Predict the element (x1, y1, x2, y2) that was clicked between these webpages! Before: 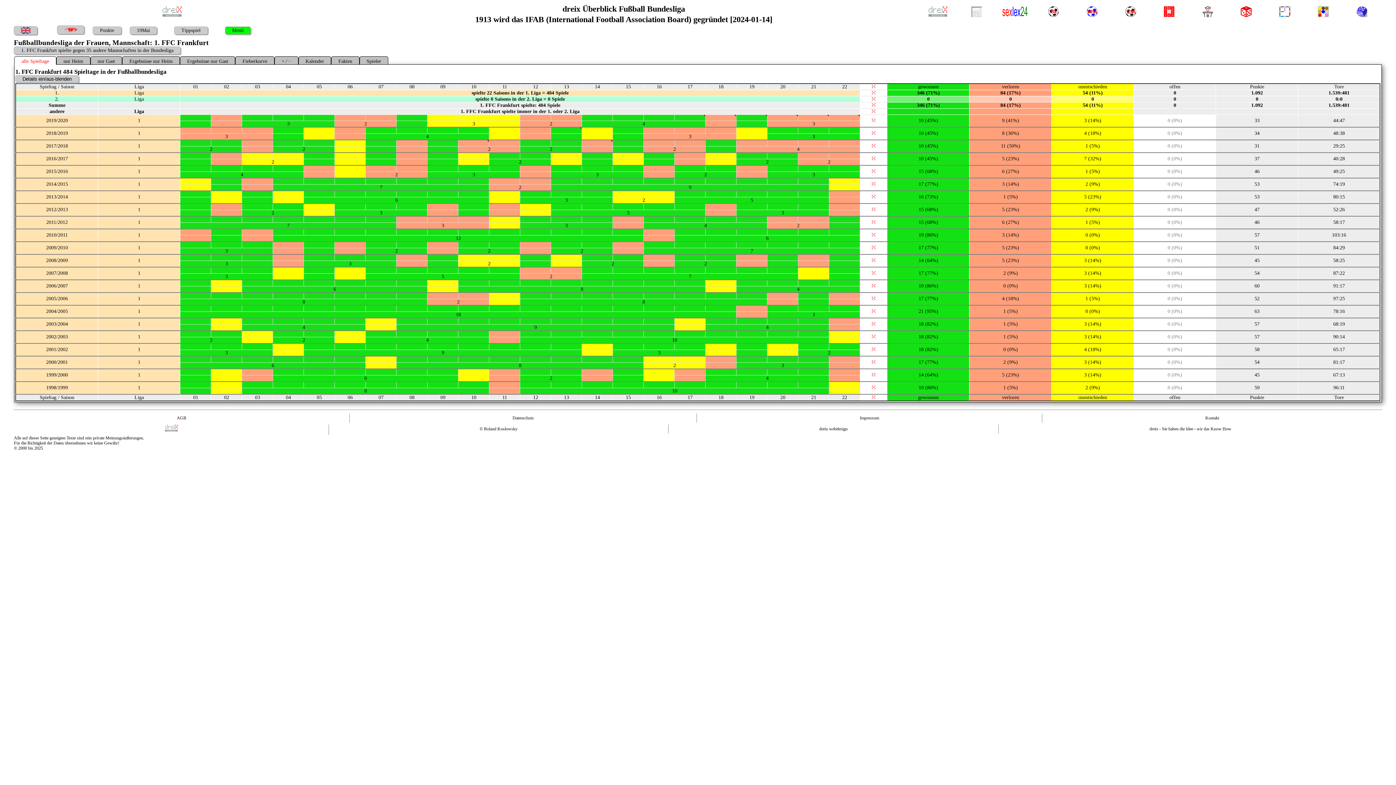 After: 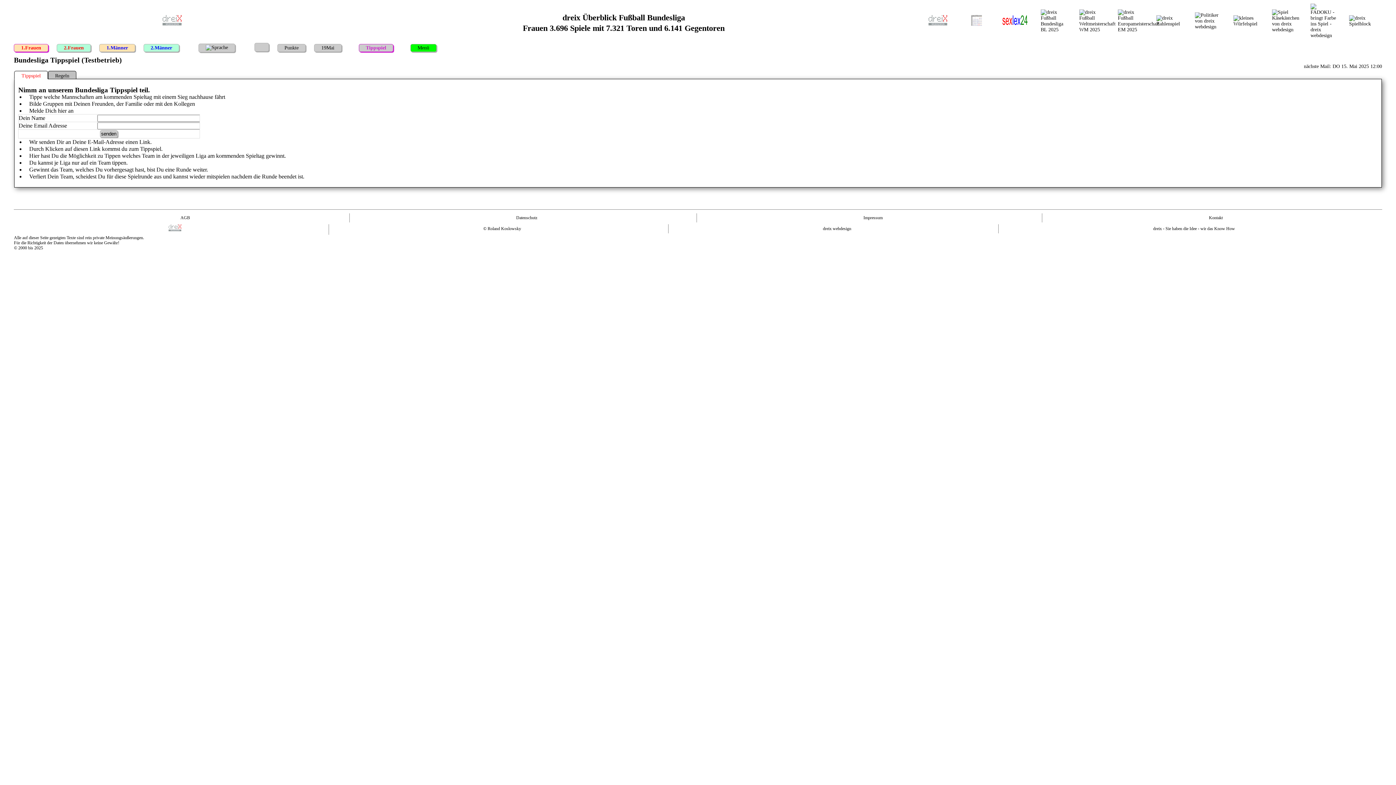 Action: label: Tippspiel
  bbox: (174, 27, 216, 32)